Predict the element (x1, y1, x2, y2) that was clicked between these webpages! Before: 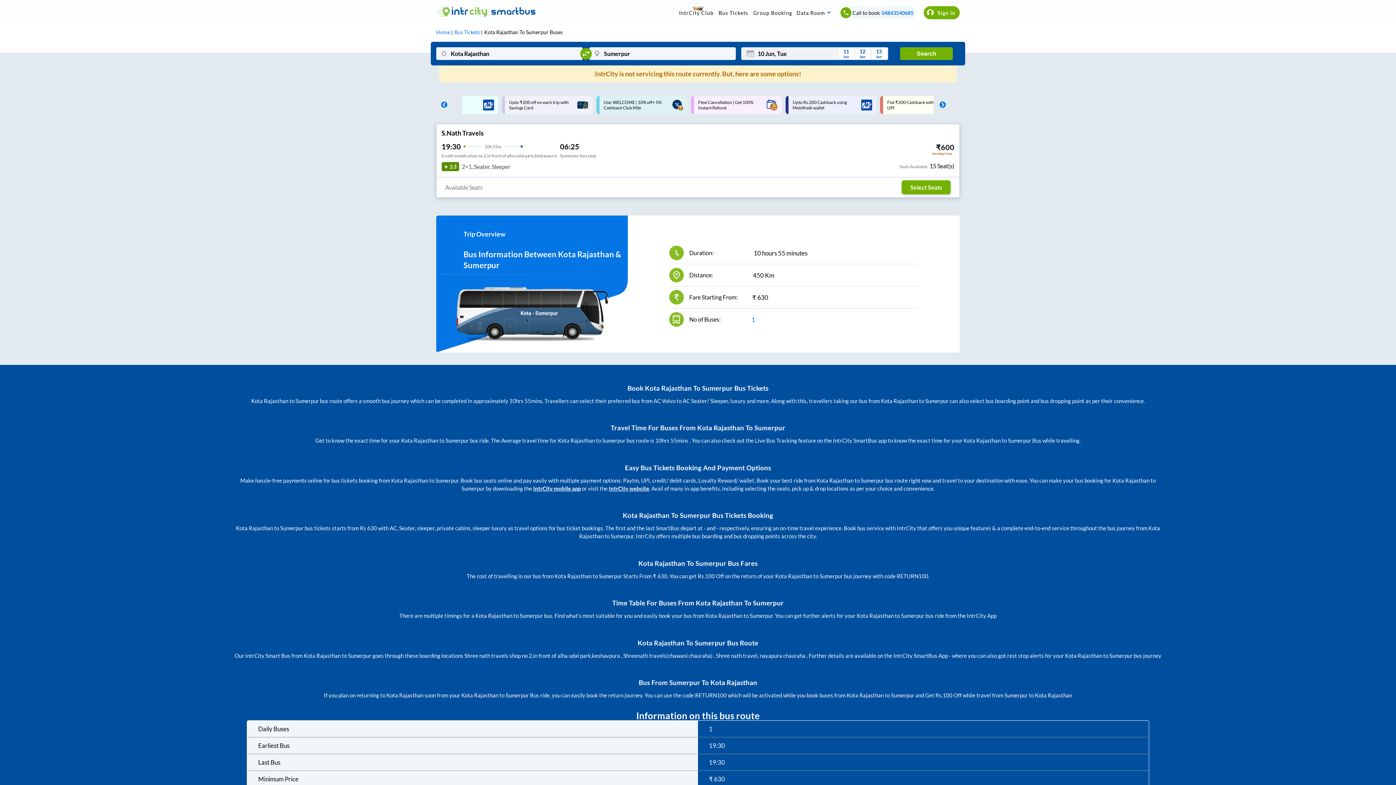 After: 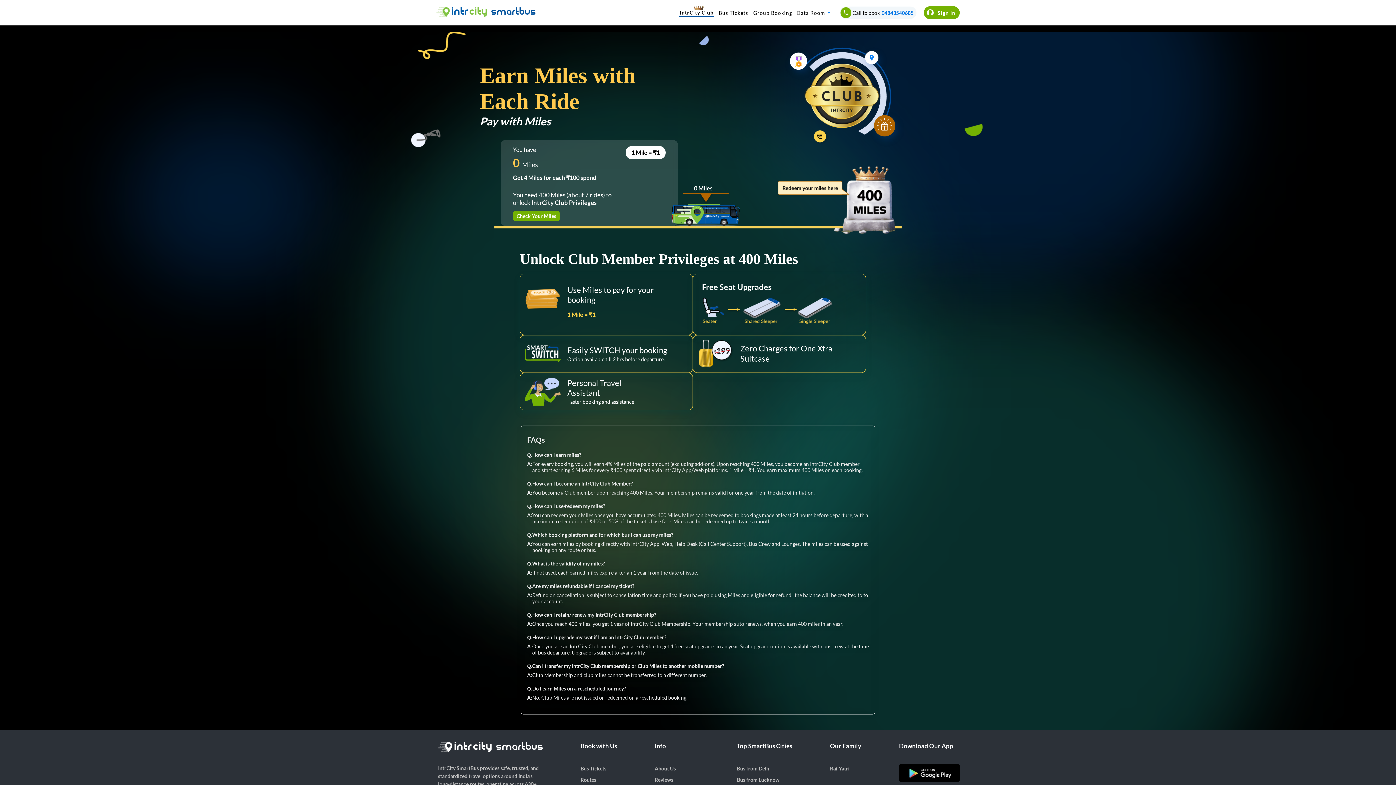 Action: label: IntrCity Club bbox: (674, 8, 714, 16)